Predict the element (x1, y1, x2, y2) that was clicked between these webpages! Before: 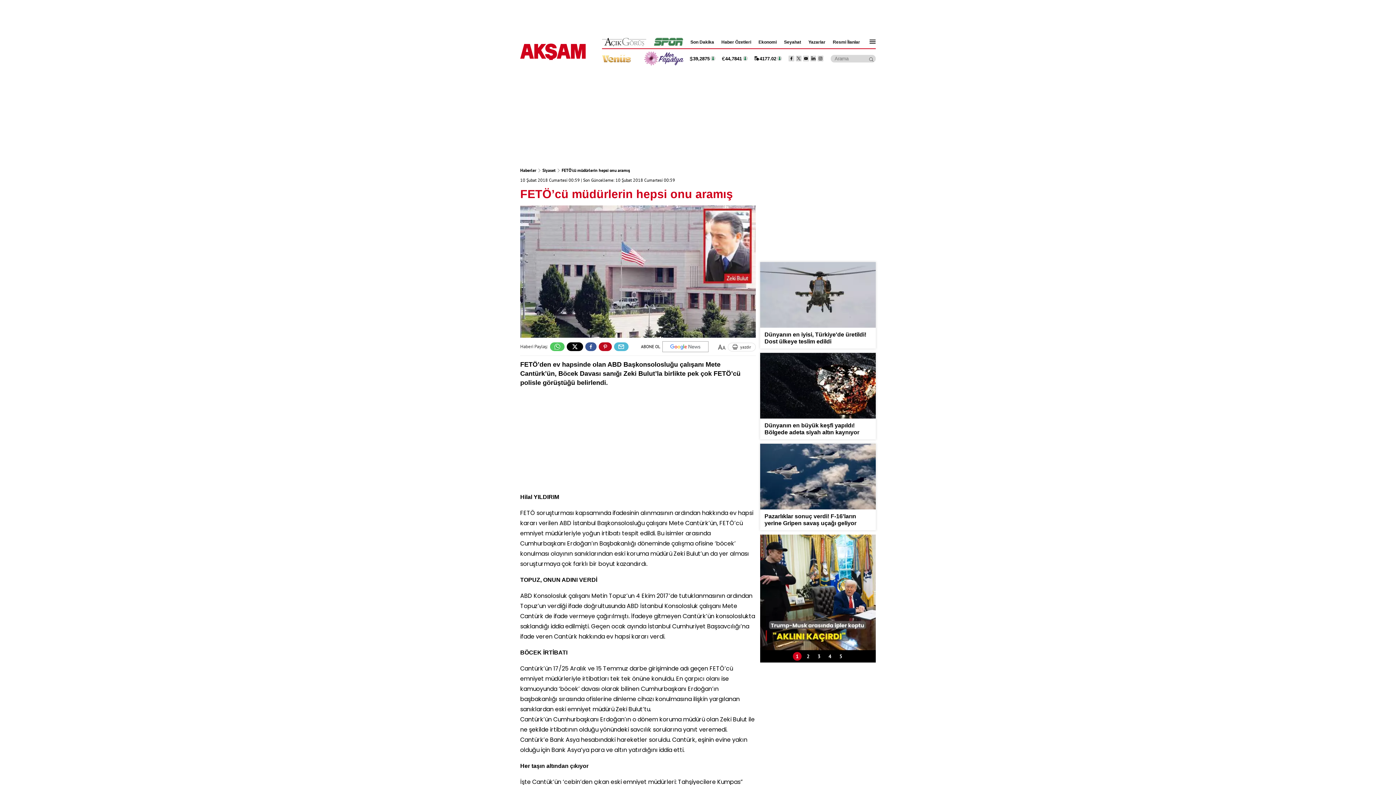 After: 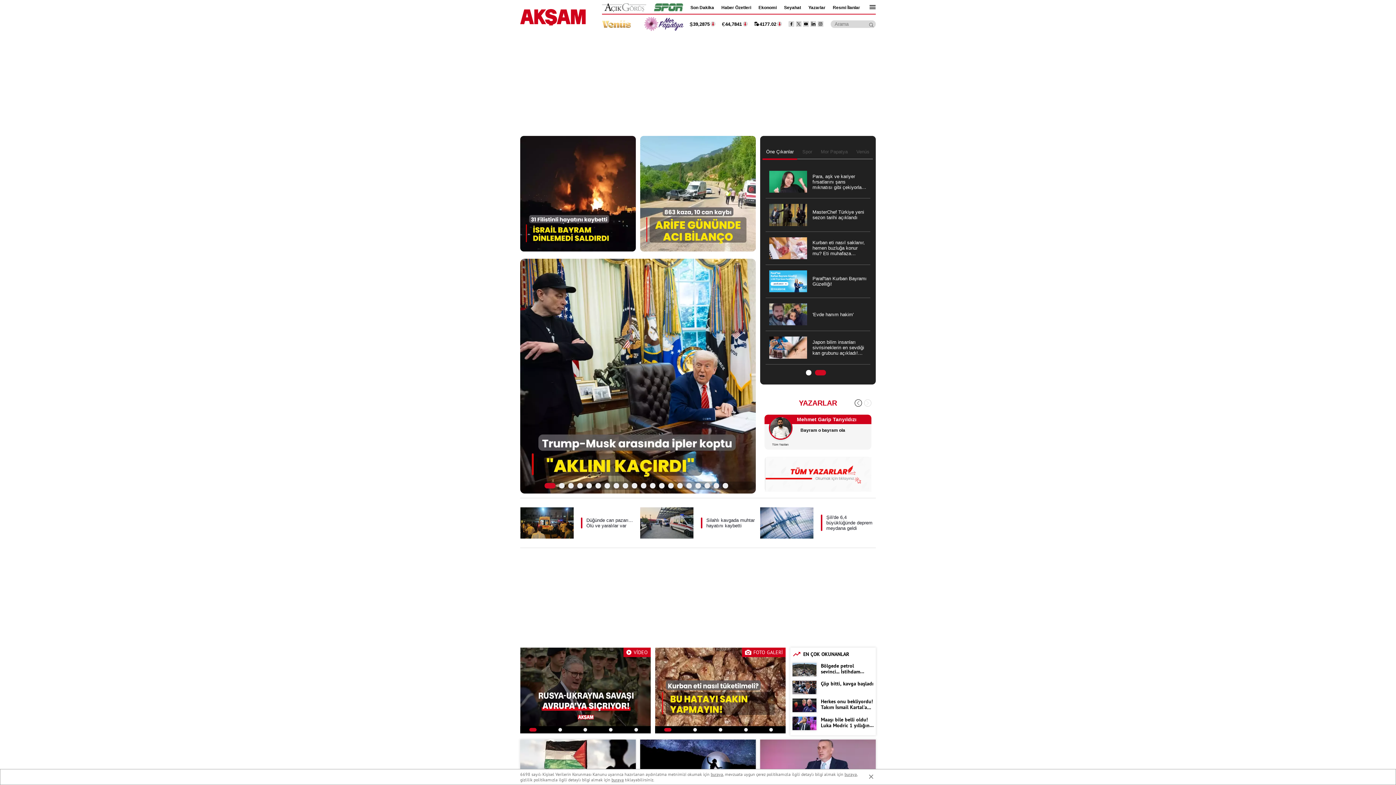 Action: bbox: (520, 43, 585, 59)